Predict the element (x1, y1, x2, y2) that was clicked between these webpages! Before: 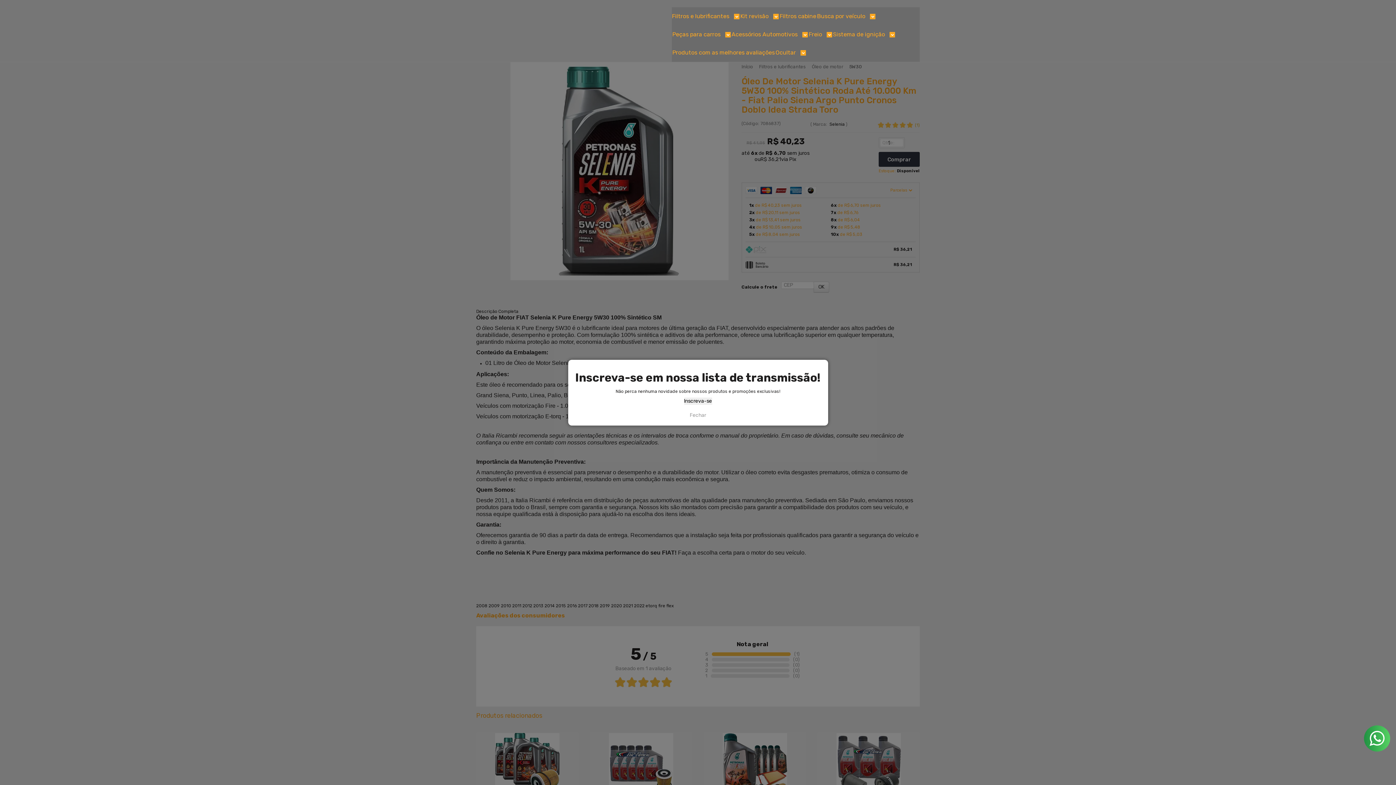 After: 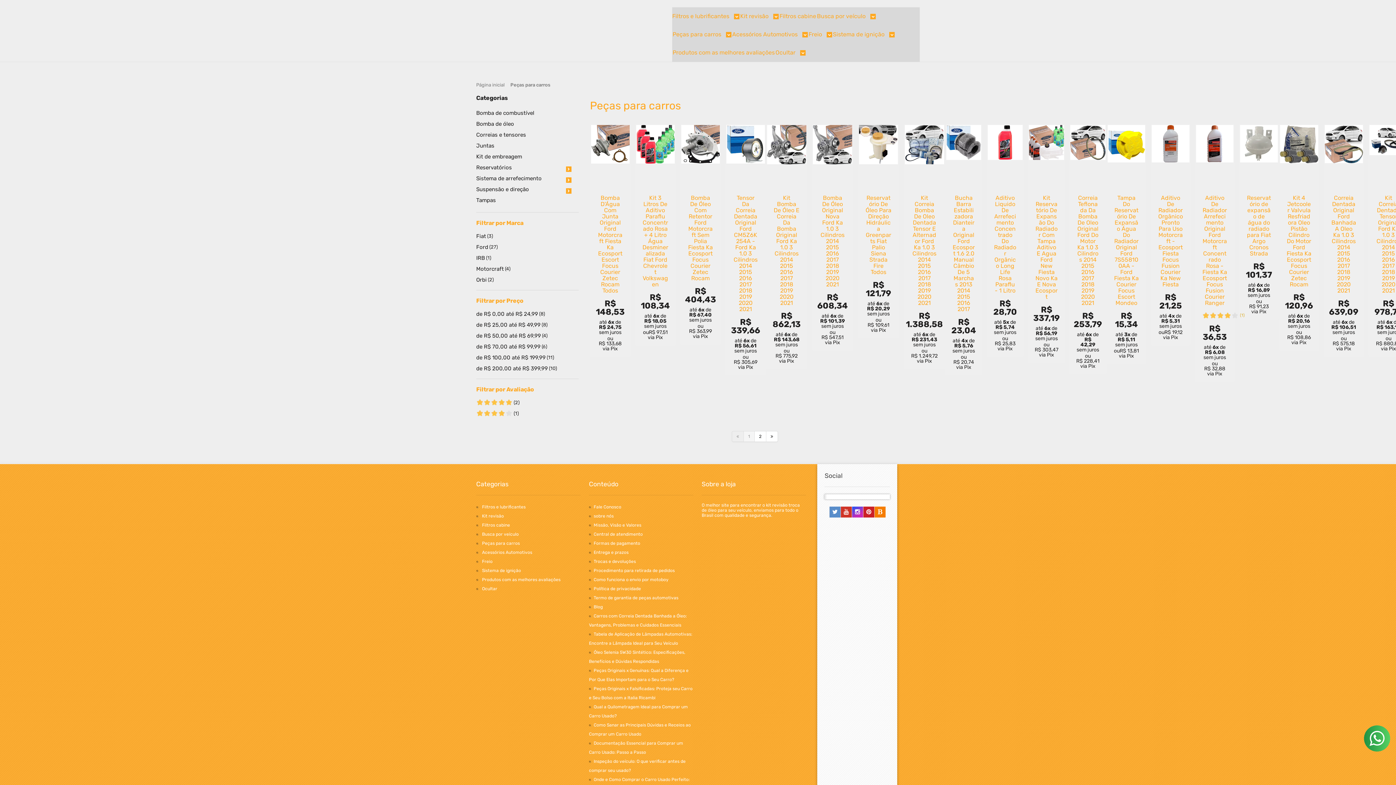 Action: label: Peças para carros  bbox: (672, 25, 731, 43)